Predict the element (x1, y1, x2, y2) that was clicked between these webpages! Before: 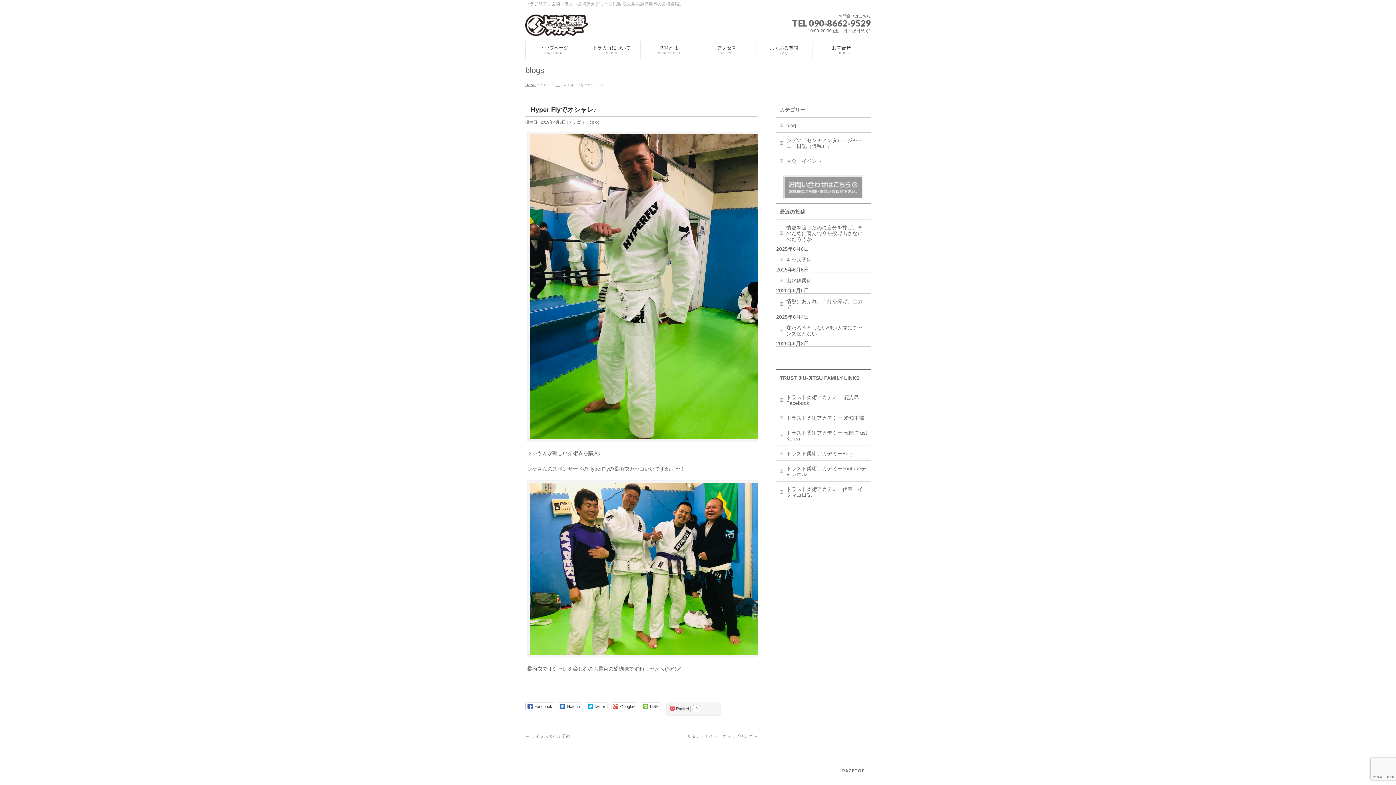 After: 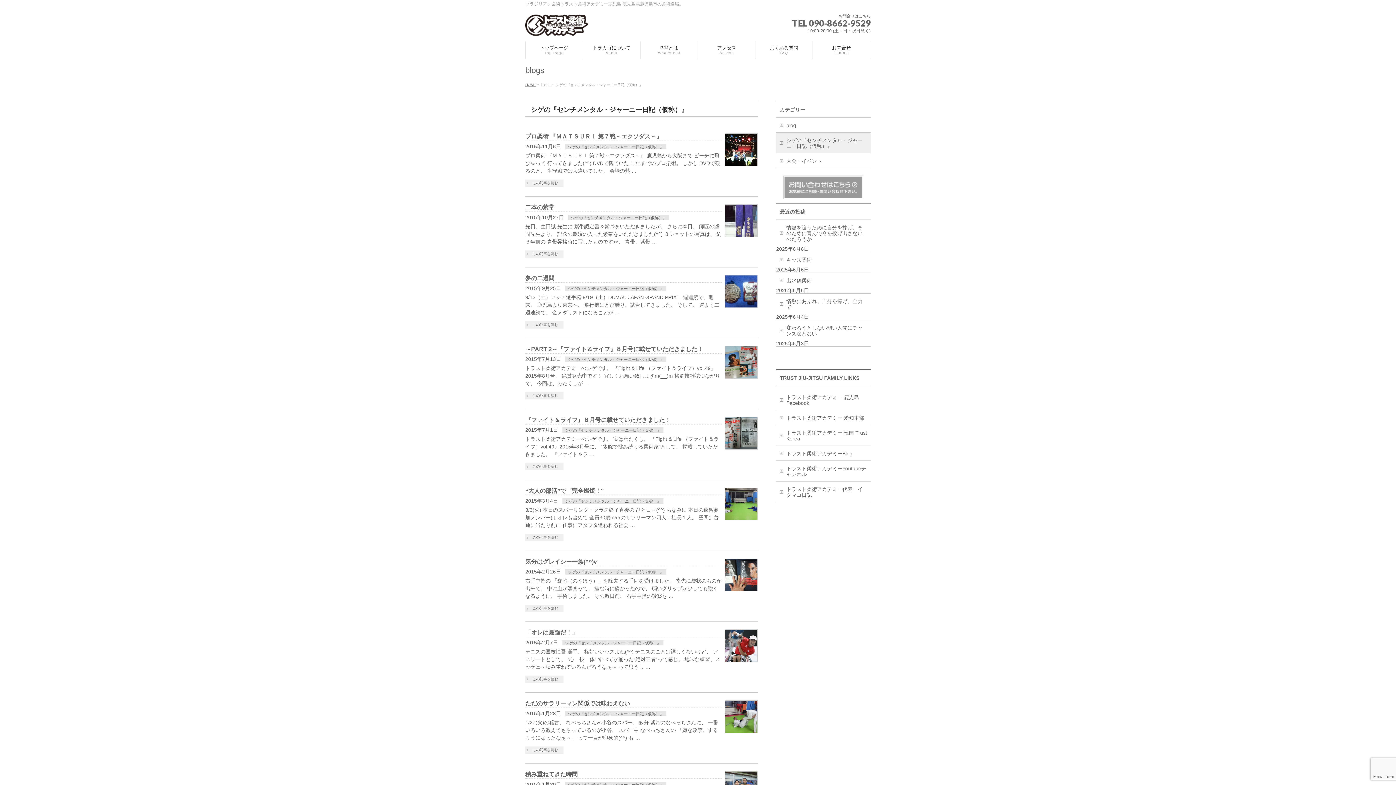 Action: label: シゲの『センチメンタル・ジャーニー日記（仮称）』 bbox: (776, 132, 870, 153)